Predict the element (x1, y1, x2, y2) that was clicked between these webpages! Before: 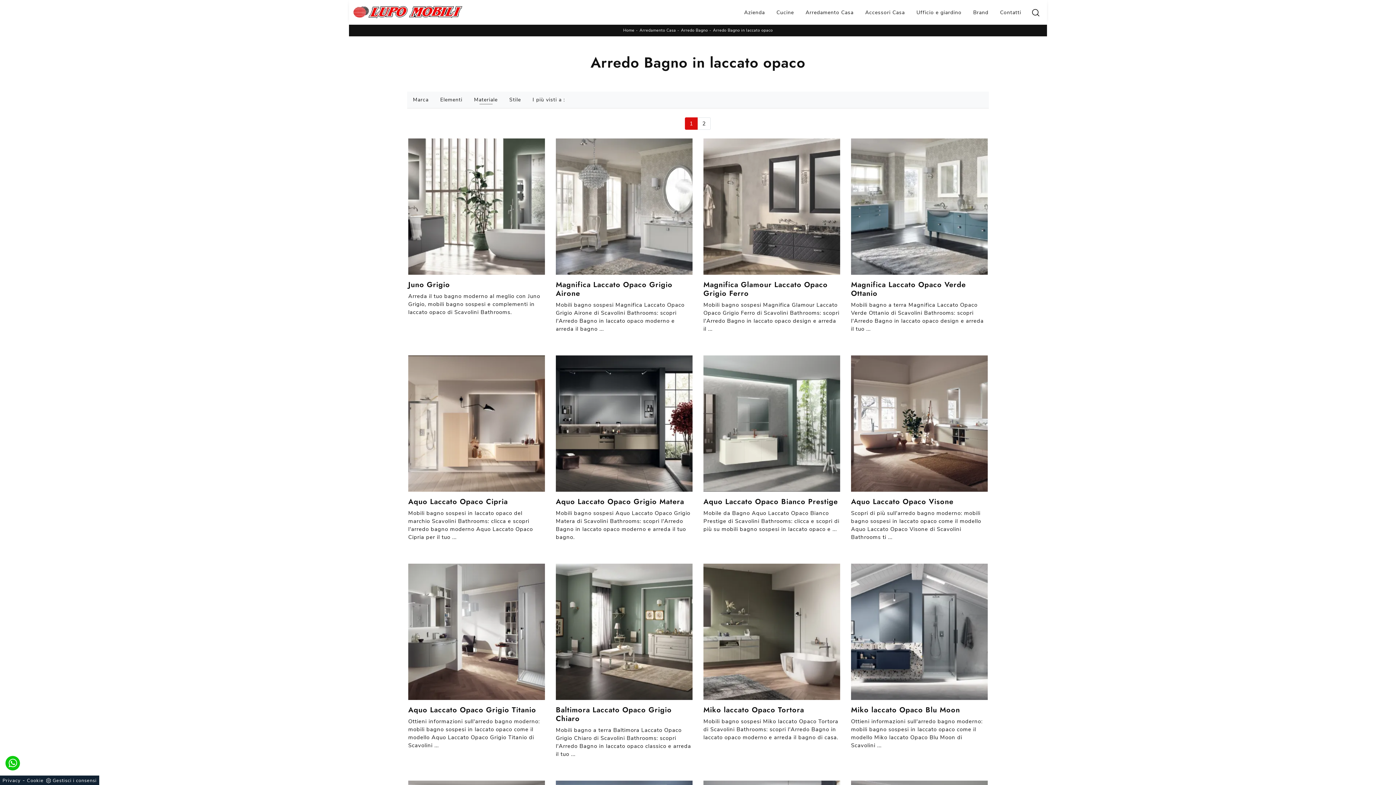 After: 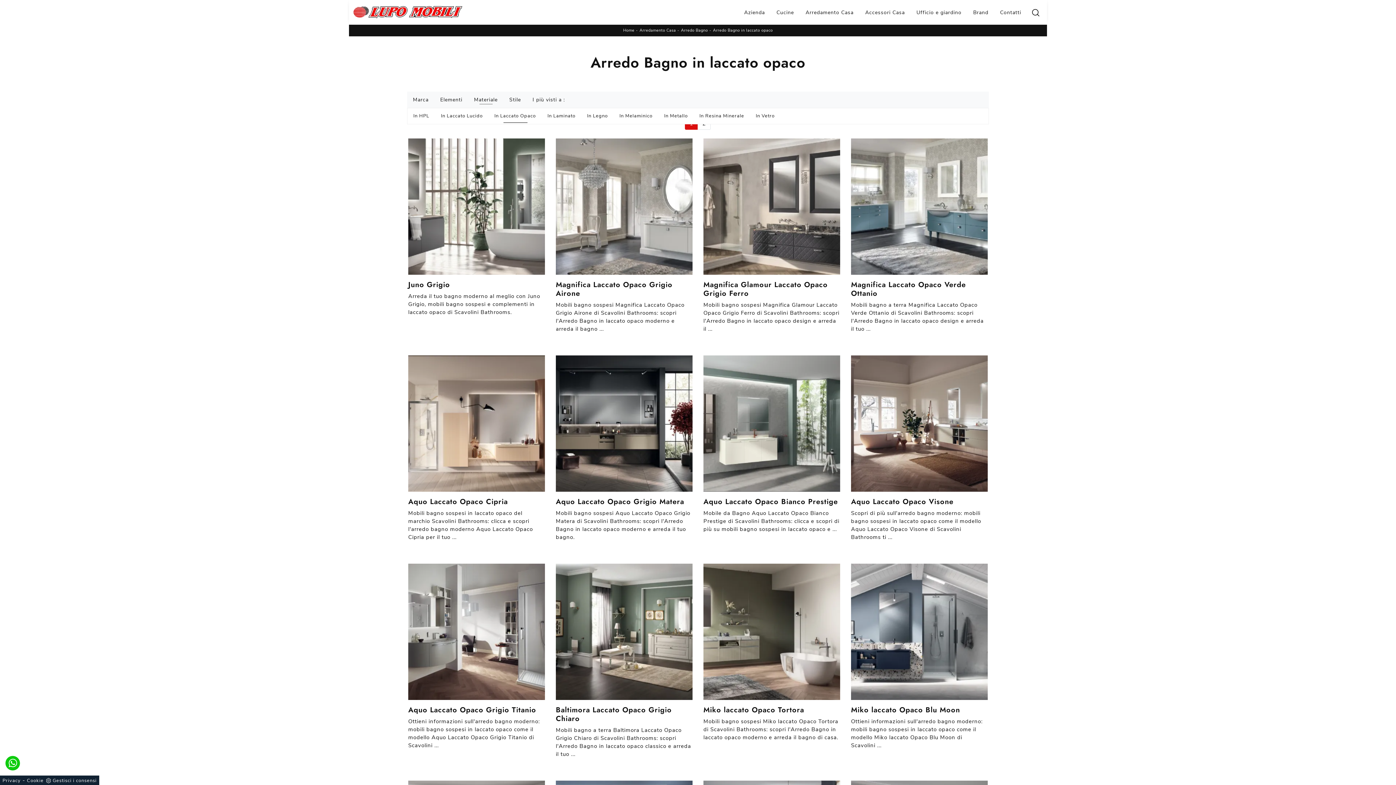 Action: bbox: (471, 93, 500, 106) label: Materiale